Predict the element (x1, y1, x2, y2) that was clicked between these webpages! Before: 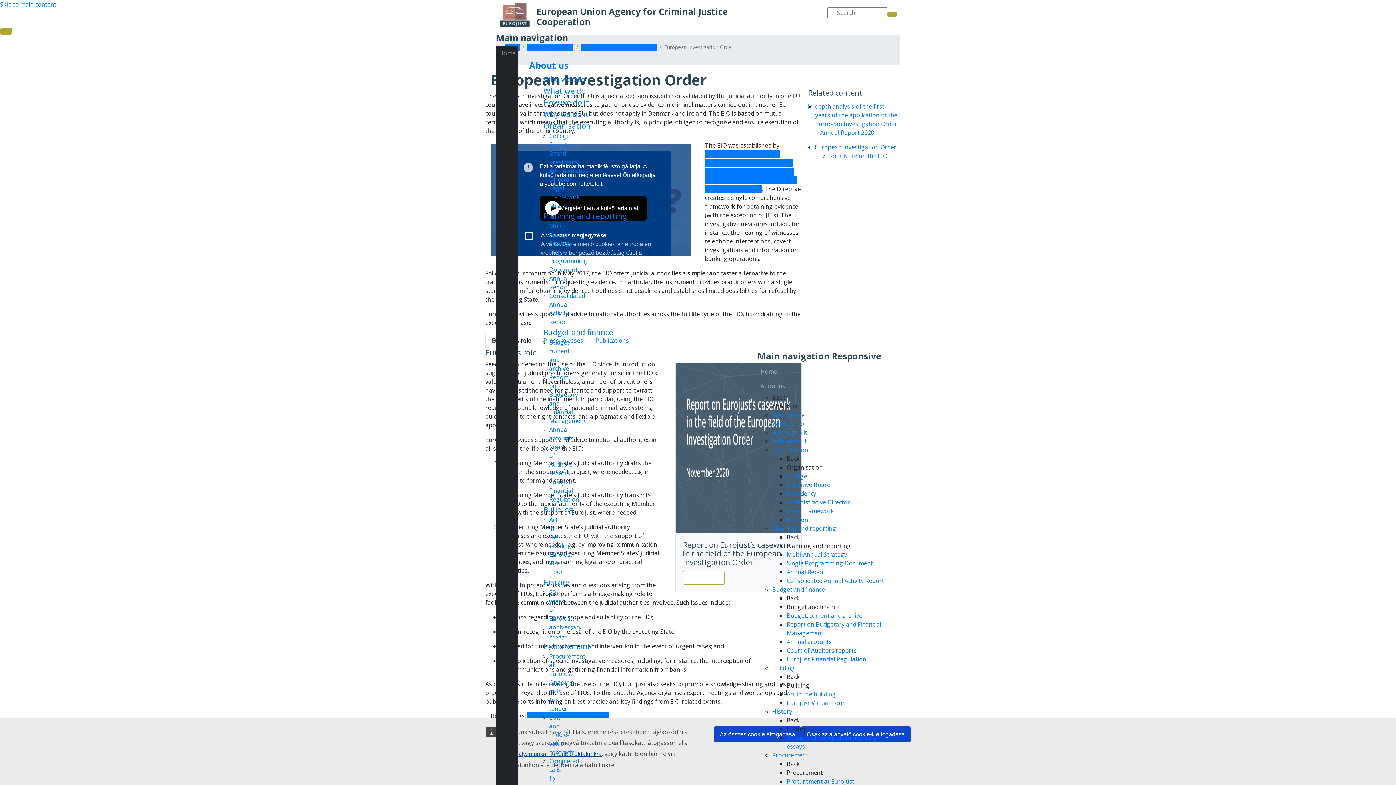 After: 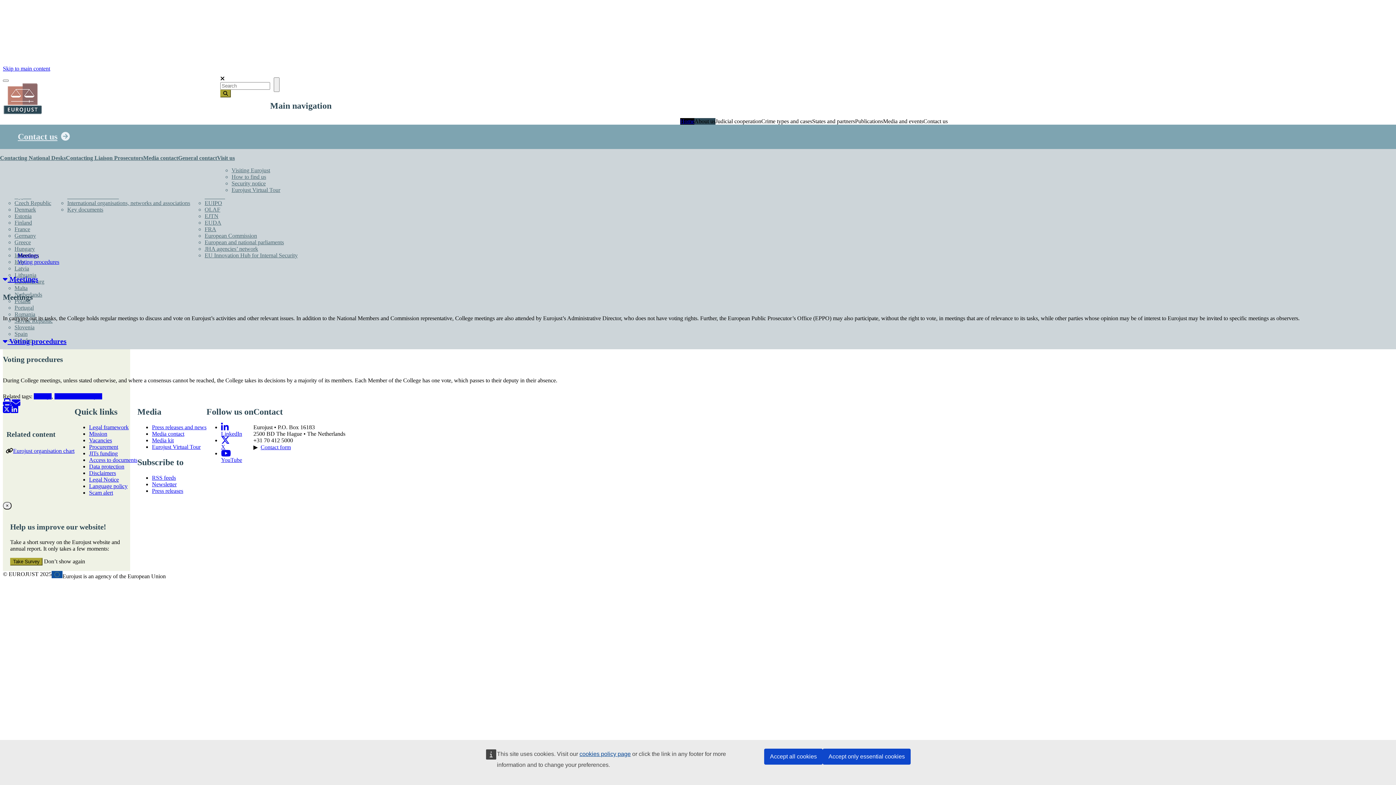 Action: bbox: (549, 131, 569, 139) label: College